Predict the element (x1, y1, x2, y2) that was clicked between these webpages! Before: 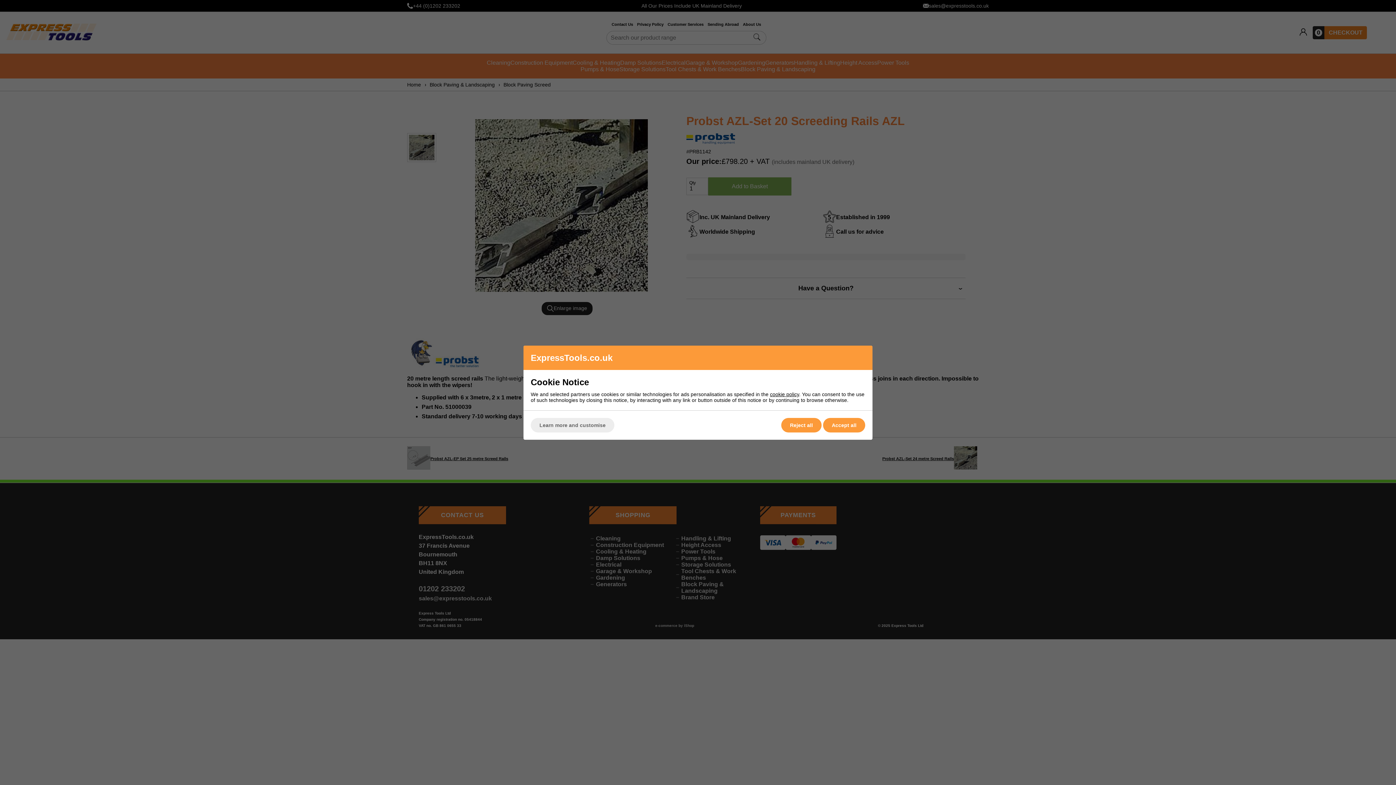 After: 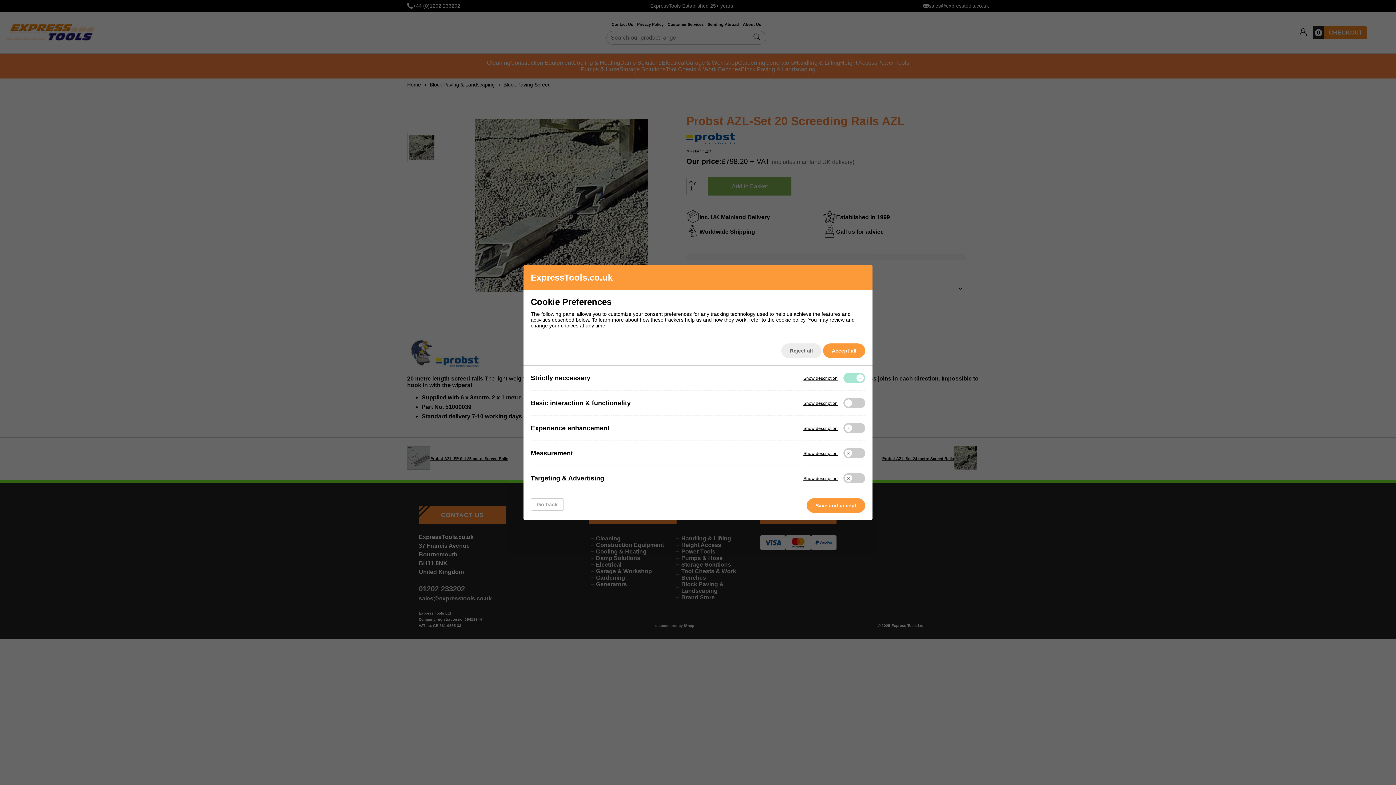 Action: bbox: (530, 418, 614, 432) label: Learn more and customise